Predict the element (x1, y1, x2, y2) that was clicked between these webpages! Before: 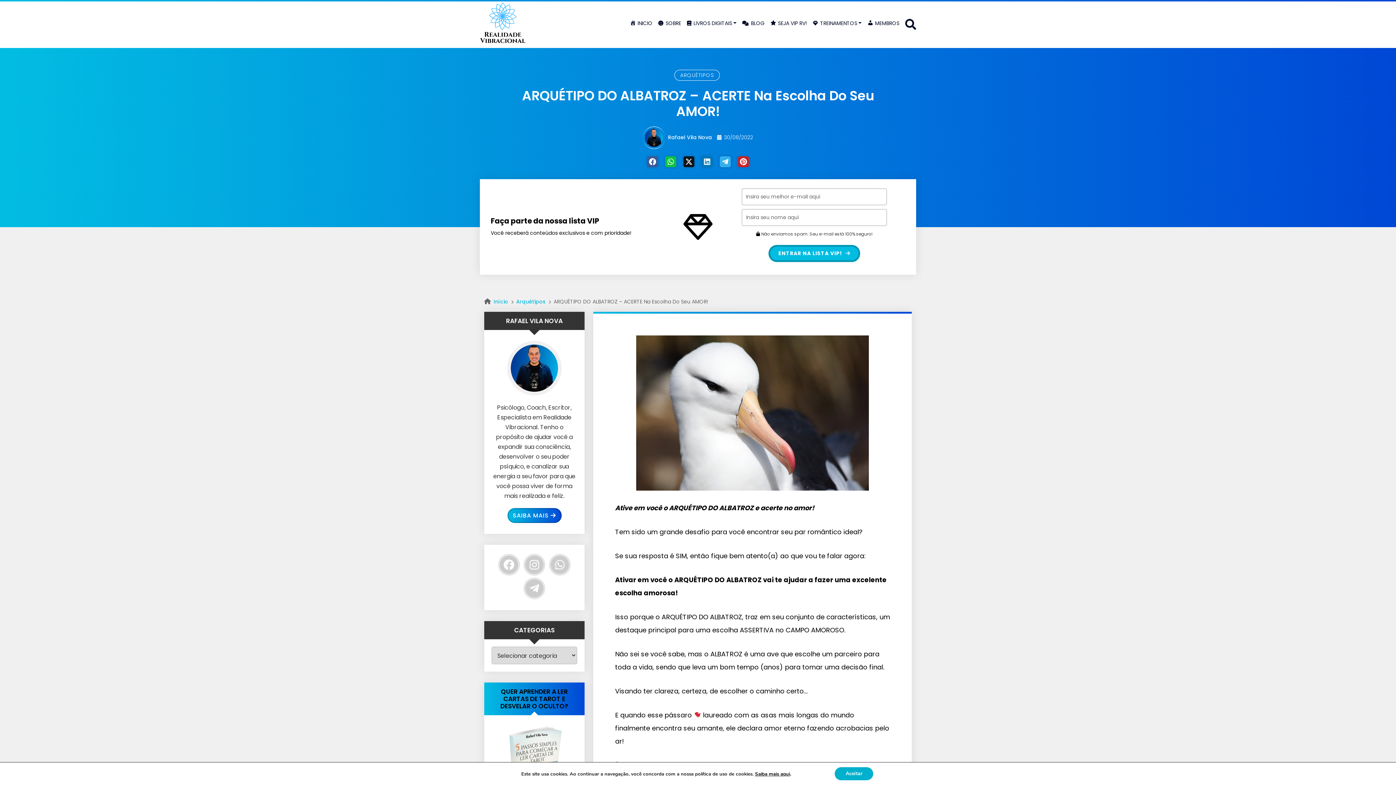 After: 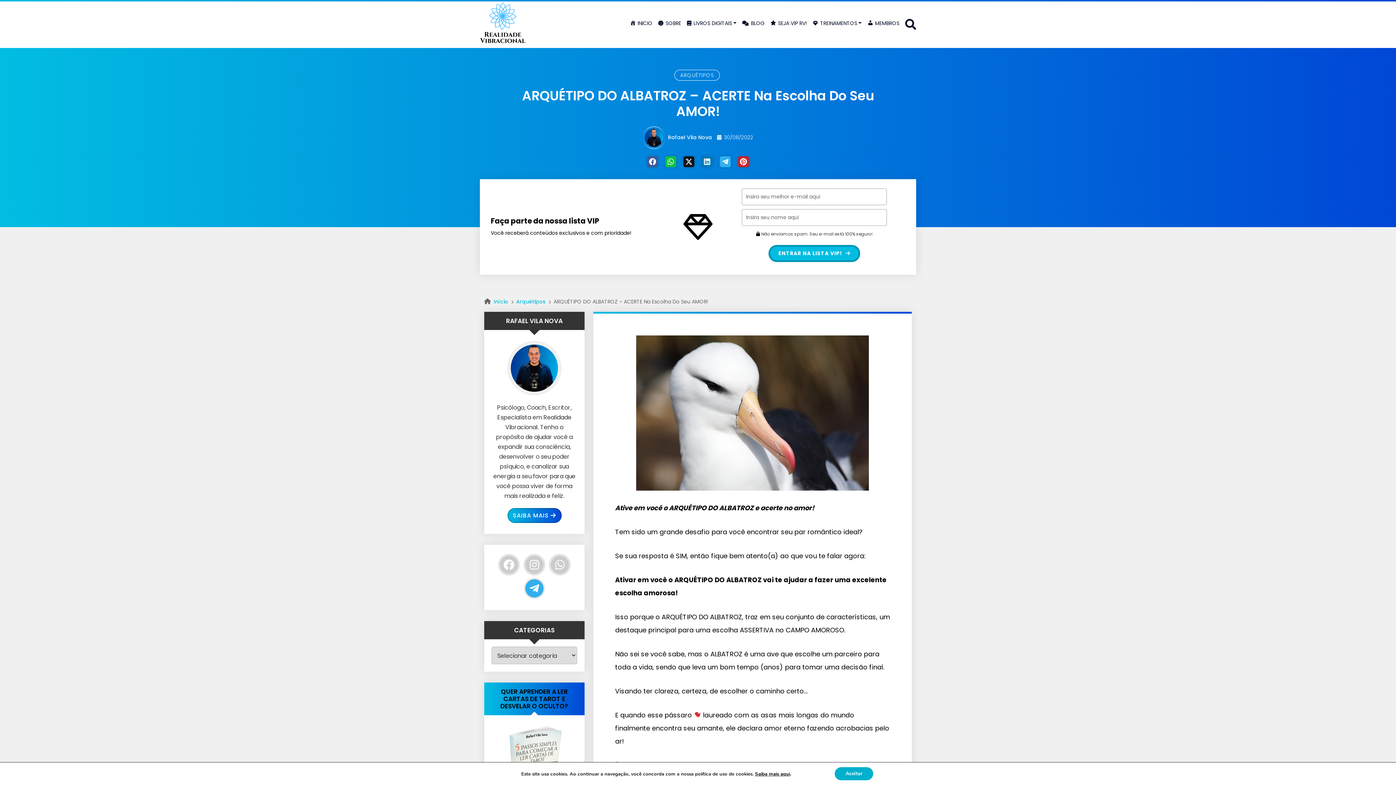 Action: label: Telegram bbox: (525, 579, 543, 597)